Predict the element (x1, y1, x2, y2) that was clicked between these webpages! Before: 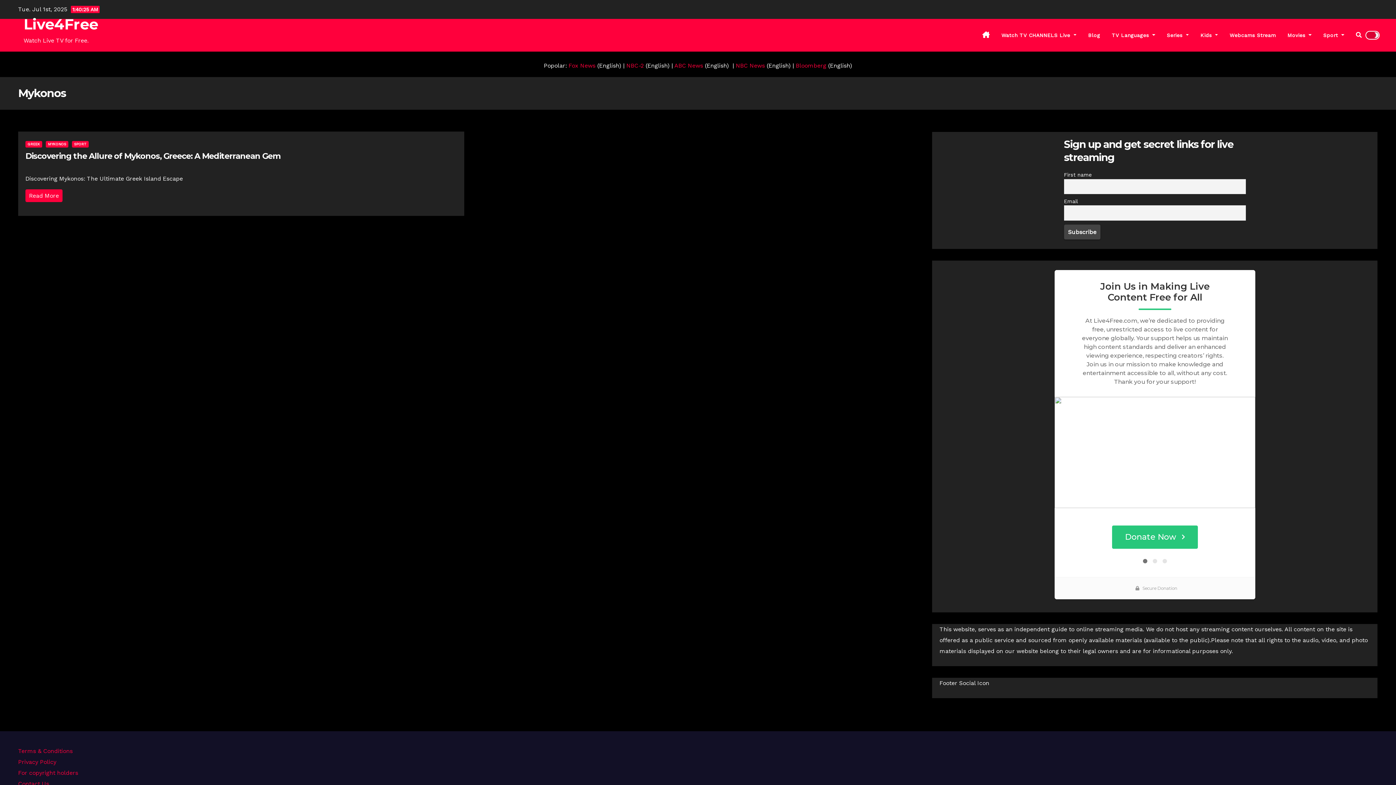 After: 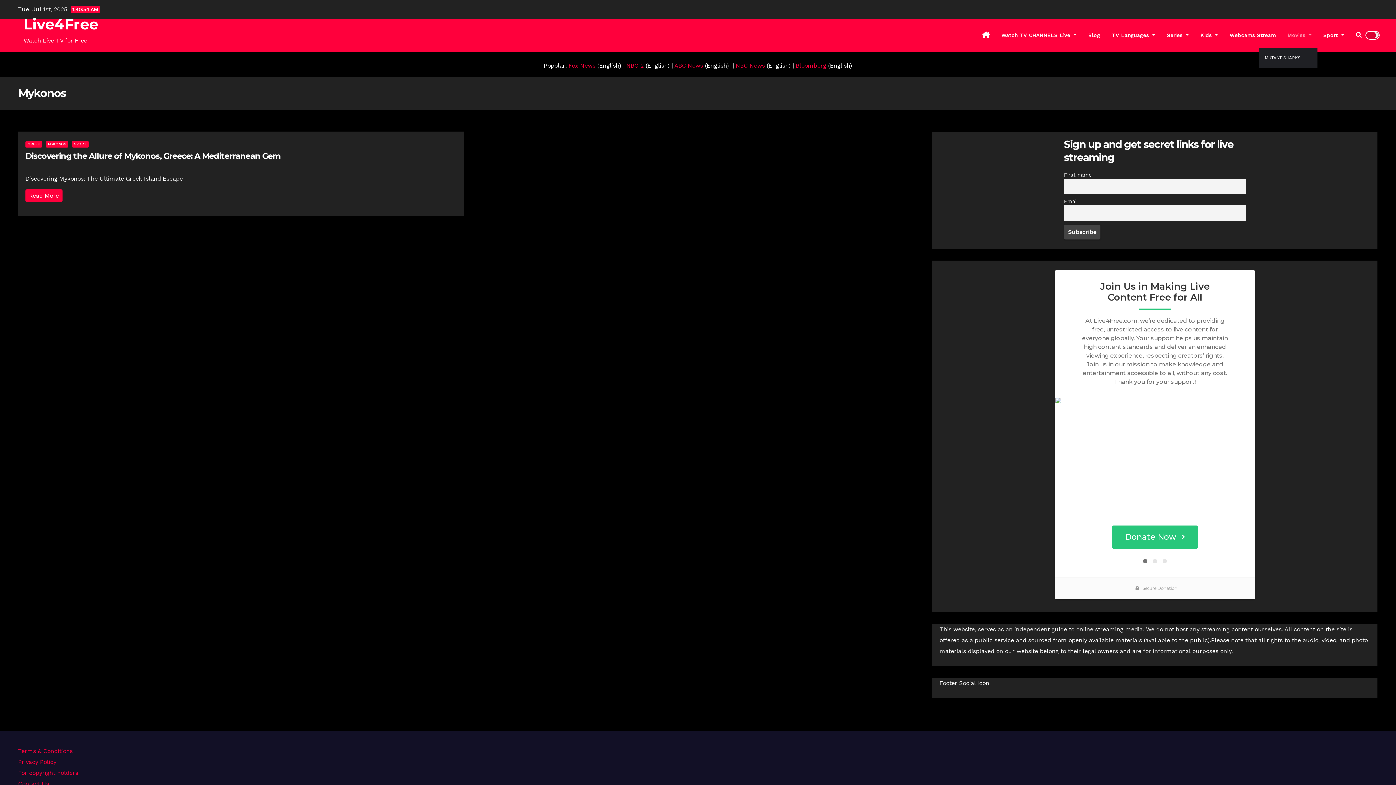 Action: bbox: (1281, 22, 1317, 48) label: Movies 